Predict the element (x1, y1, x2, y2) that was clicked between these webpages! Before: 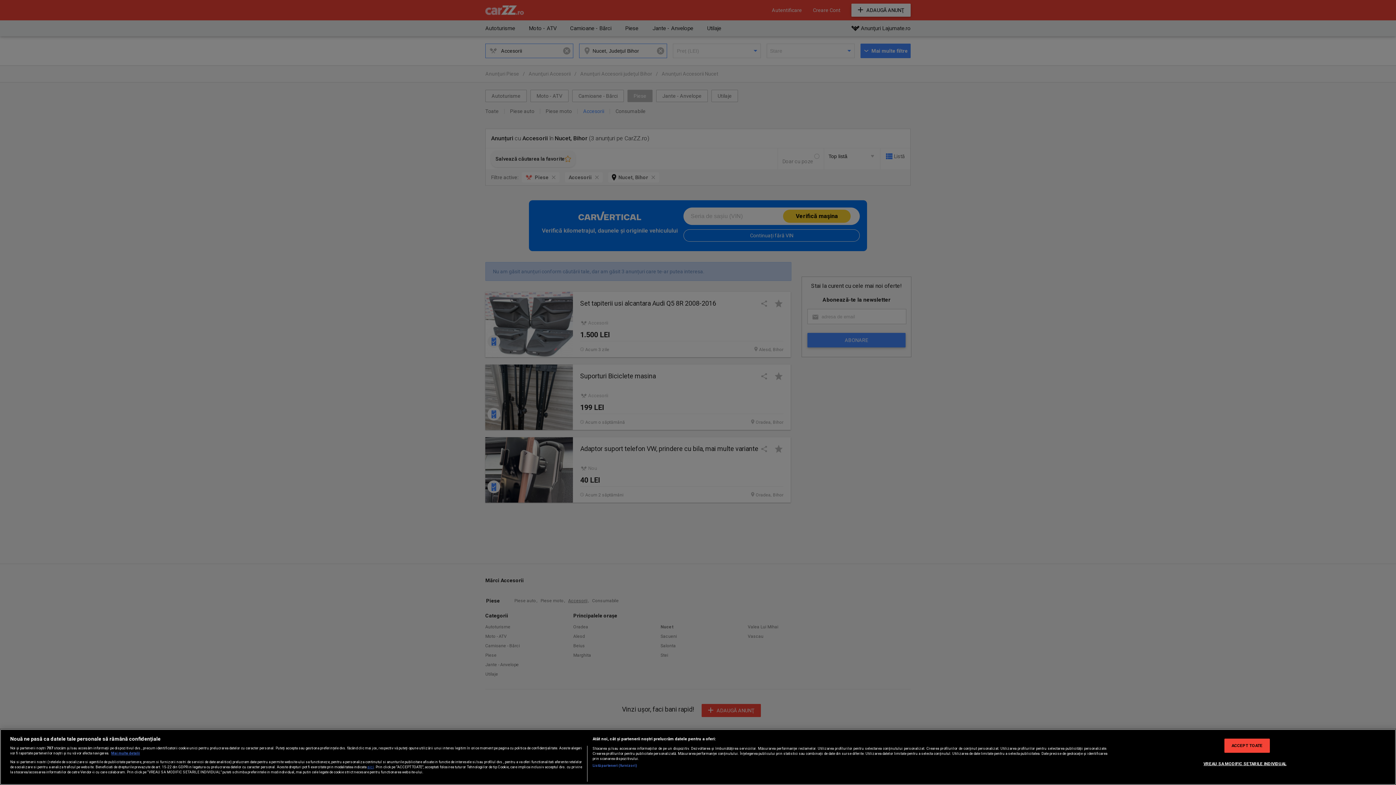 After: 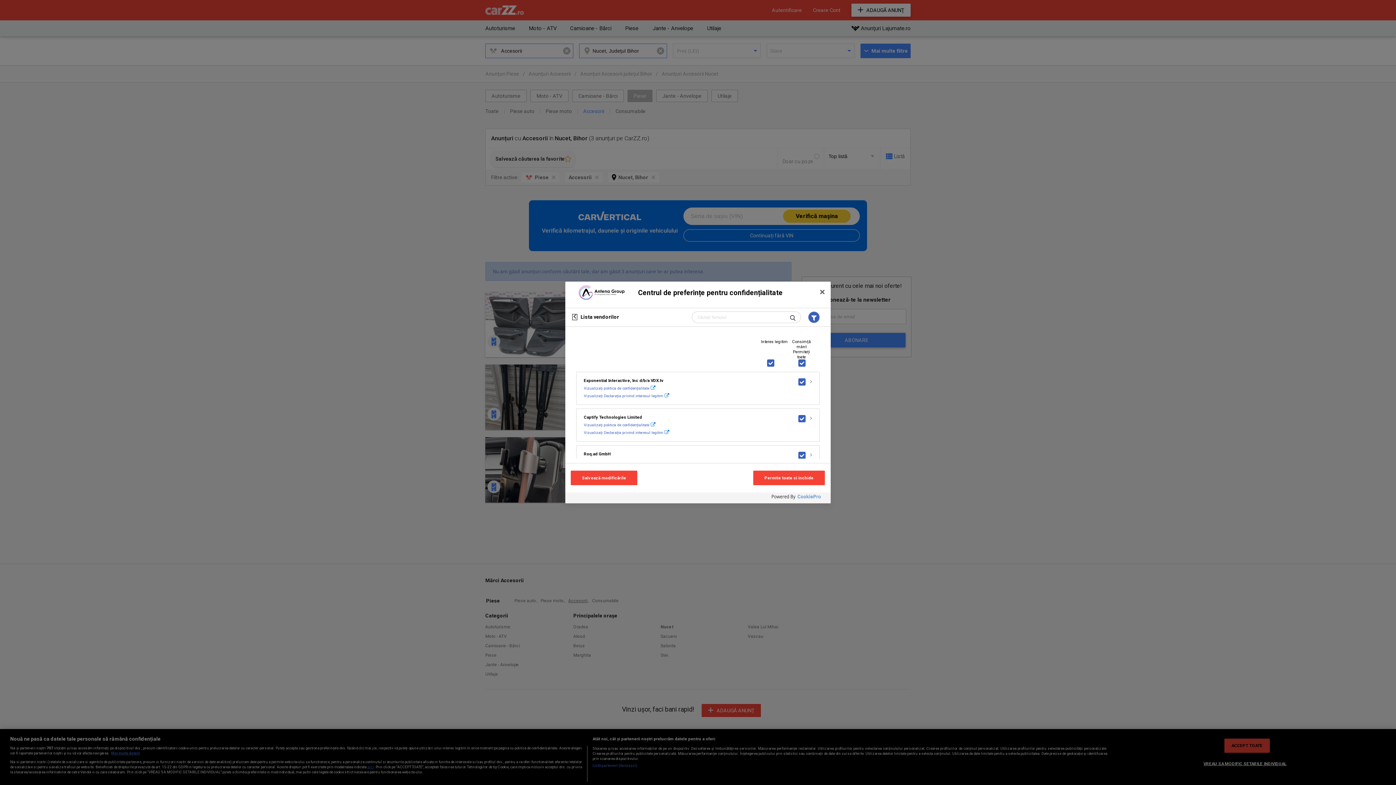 Action: bbox: (592, 763, 637, 768) label: Listă parteneri (furnizori)